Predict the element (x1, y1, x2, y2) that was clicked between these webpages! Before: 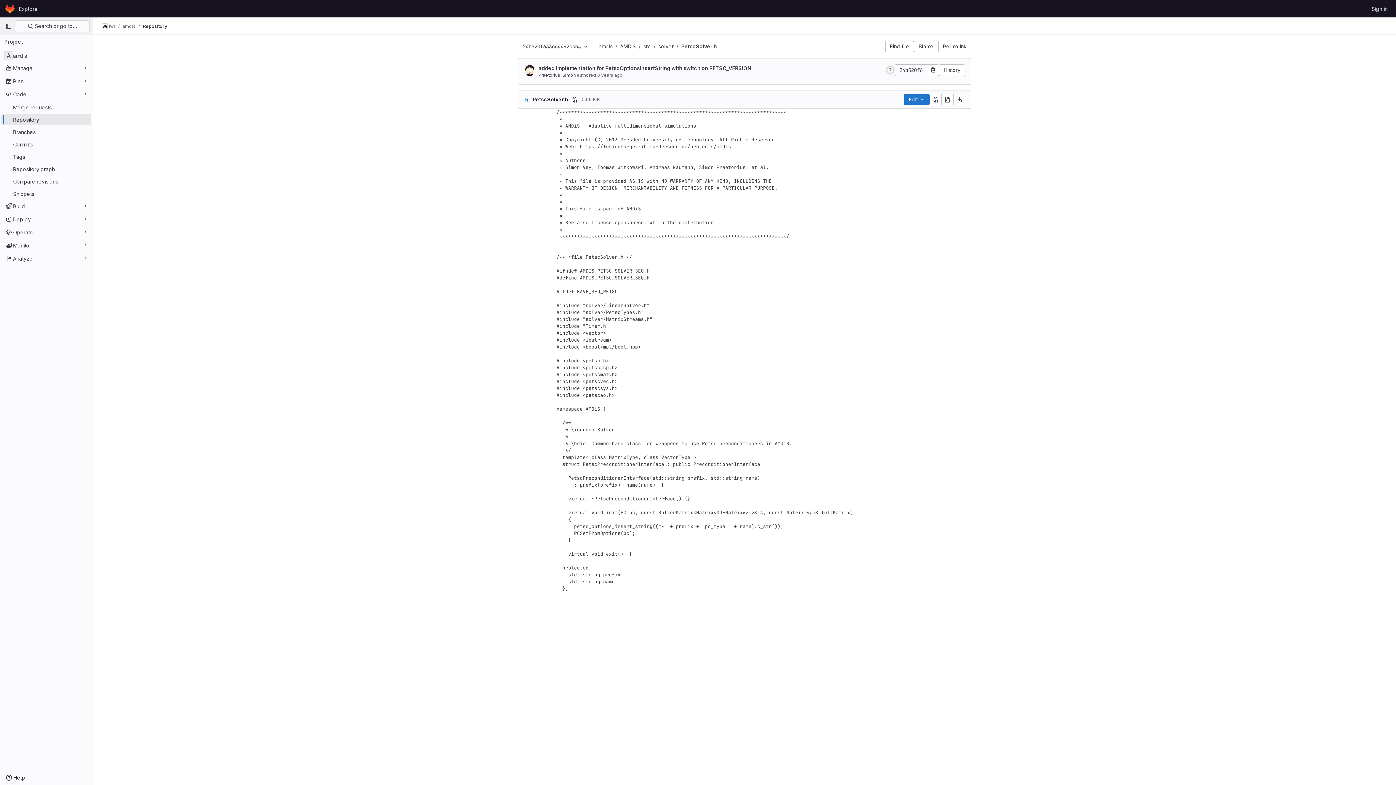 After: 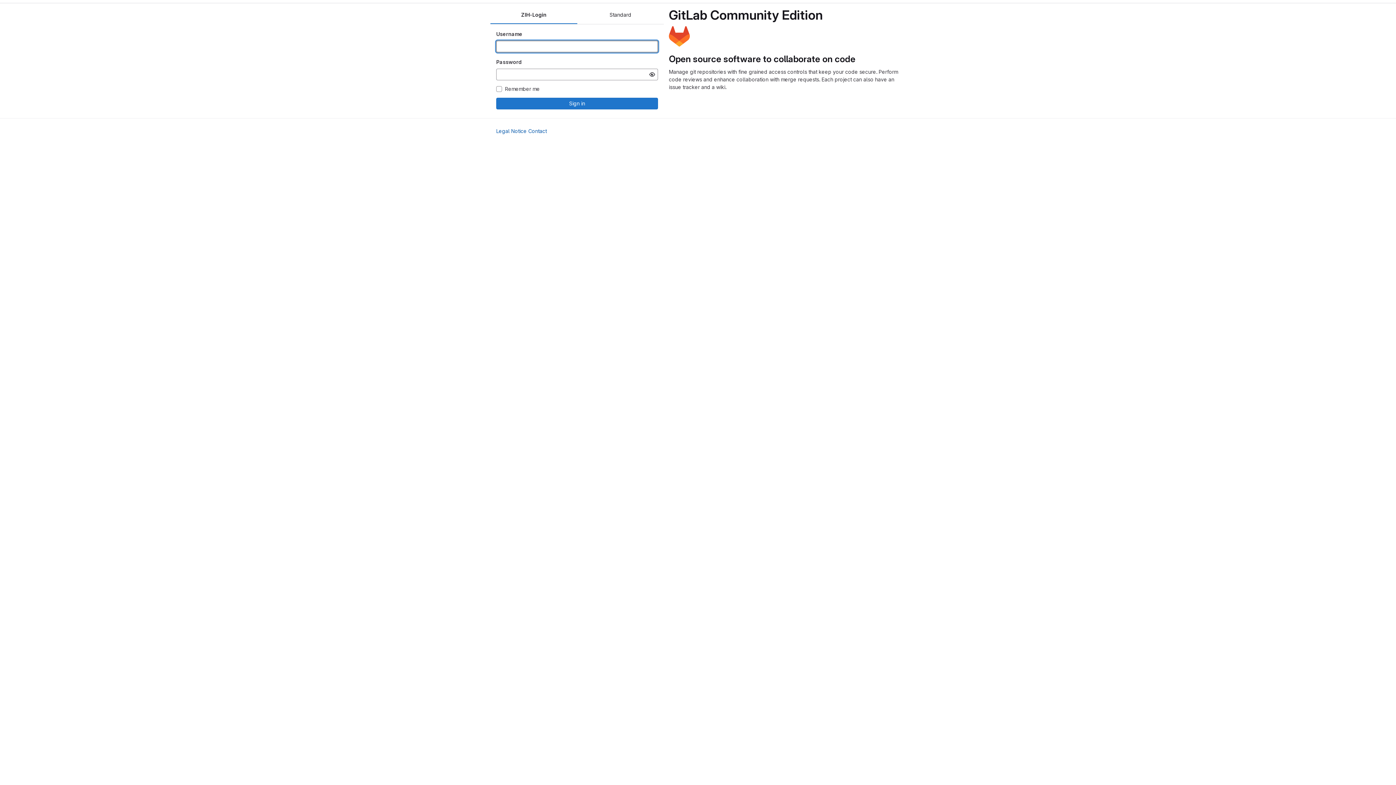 Action: bbox: (4, 2, 16, 14) label: Homepage